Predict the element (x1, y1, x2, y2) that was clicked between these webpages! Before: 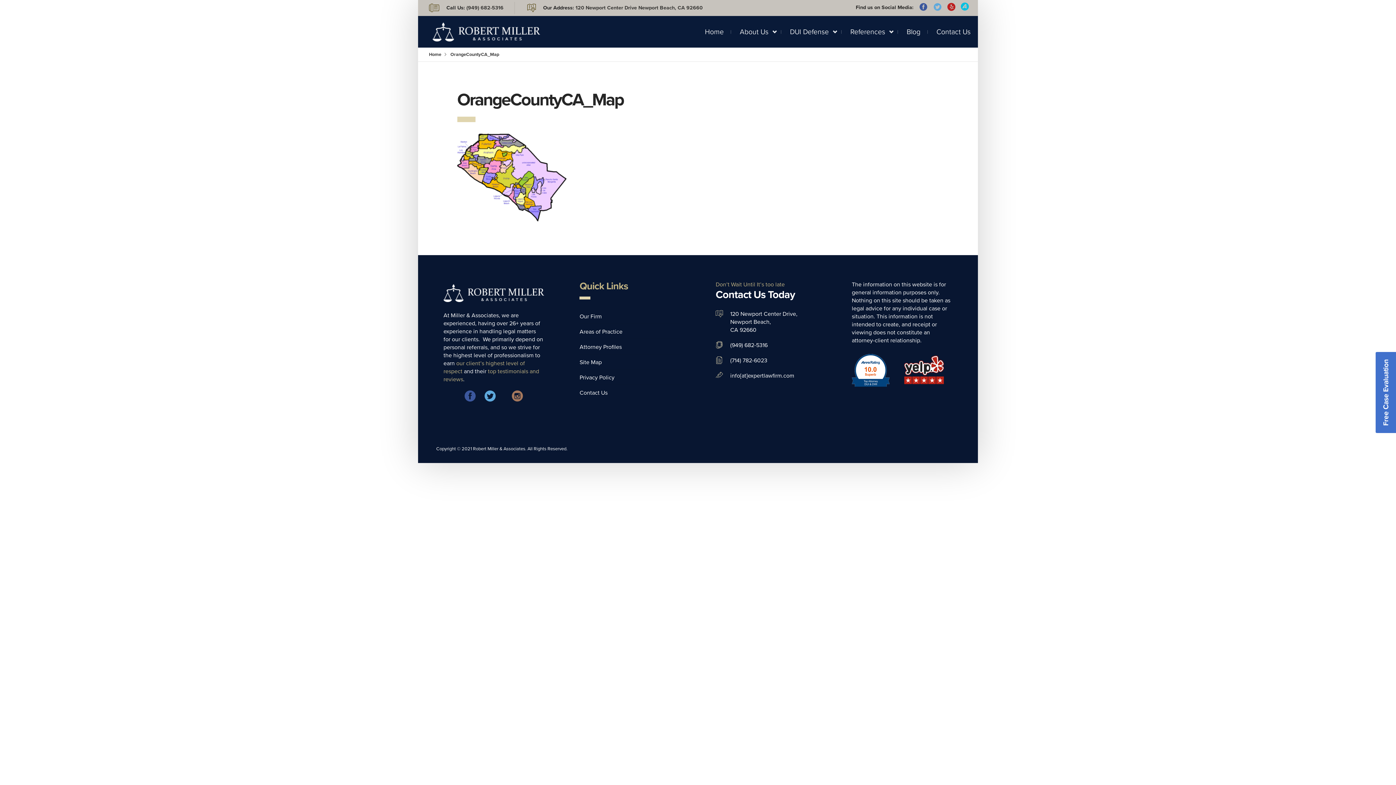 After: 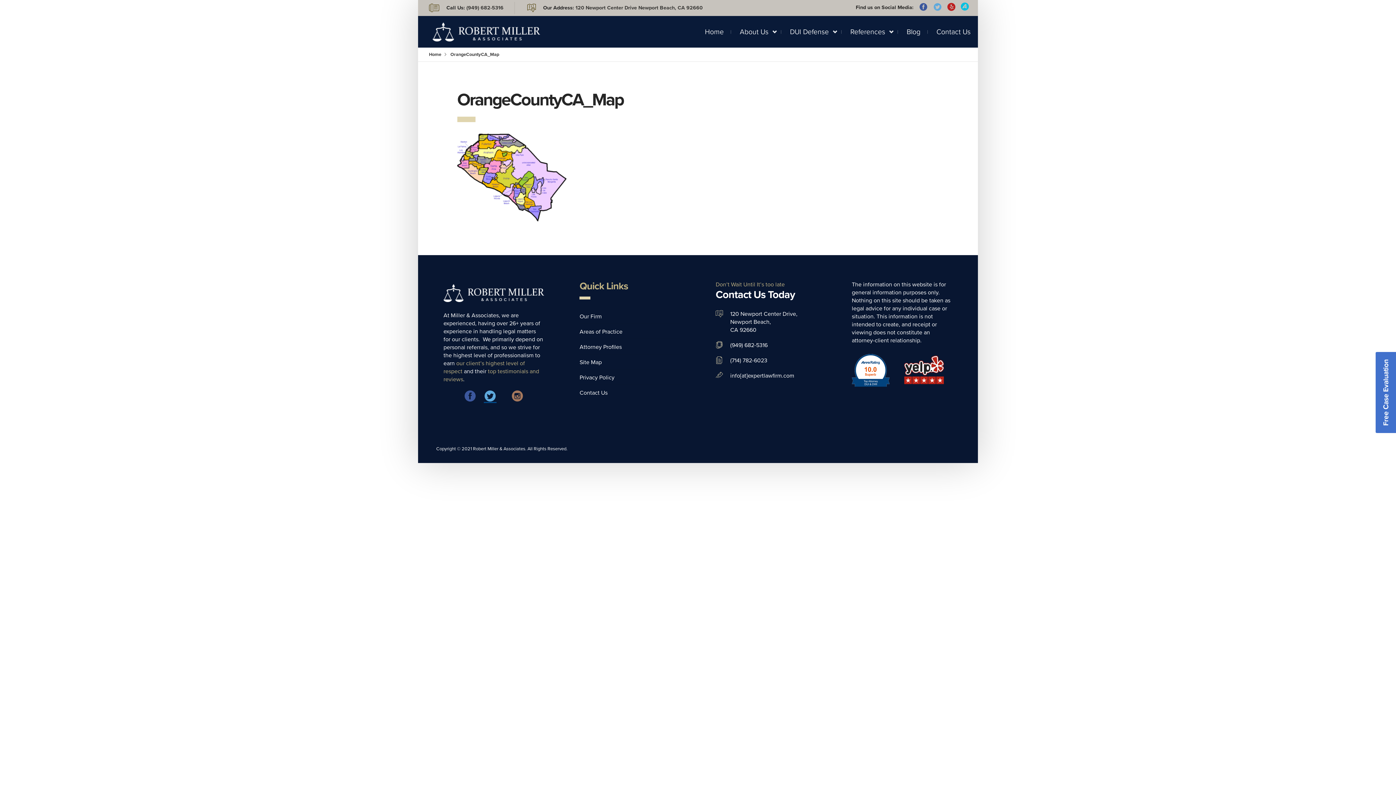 Action: bbox: (483, 389, 496, 405)